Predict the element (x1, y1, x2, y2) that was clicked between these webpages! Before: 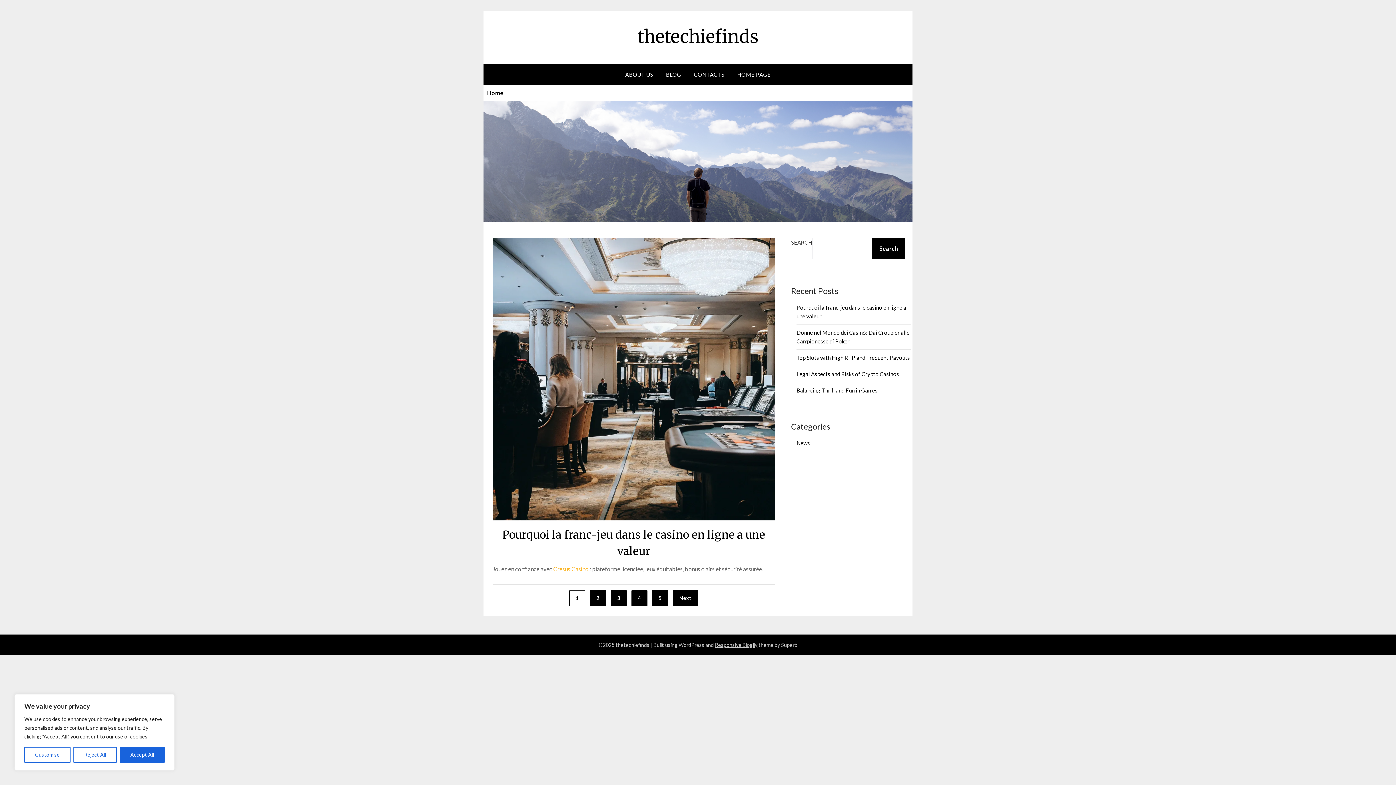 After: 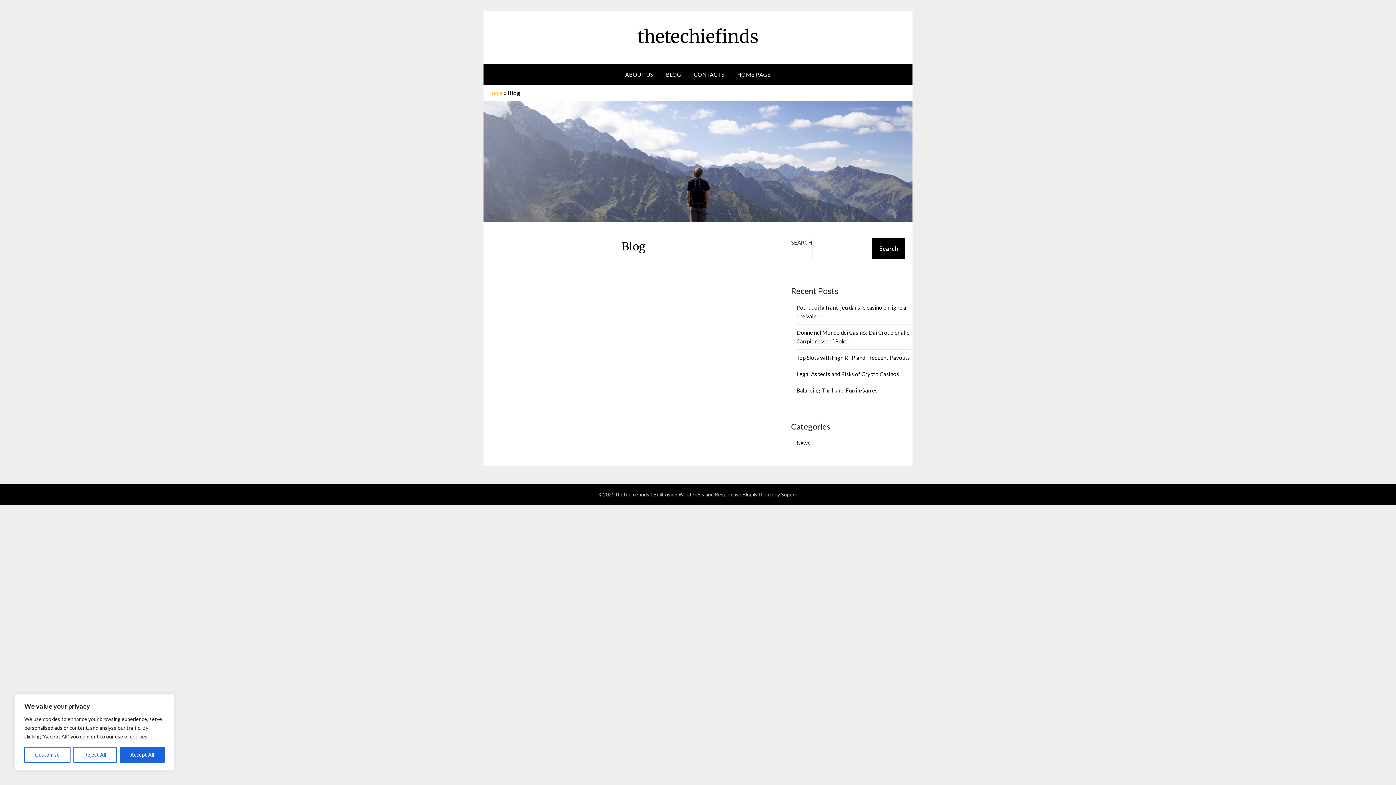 Action: bbox: (660, 64, 687, 84) label: BLOG